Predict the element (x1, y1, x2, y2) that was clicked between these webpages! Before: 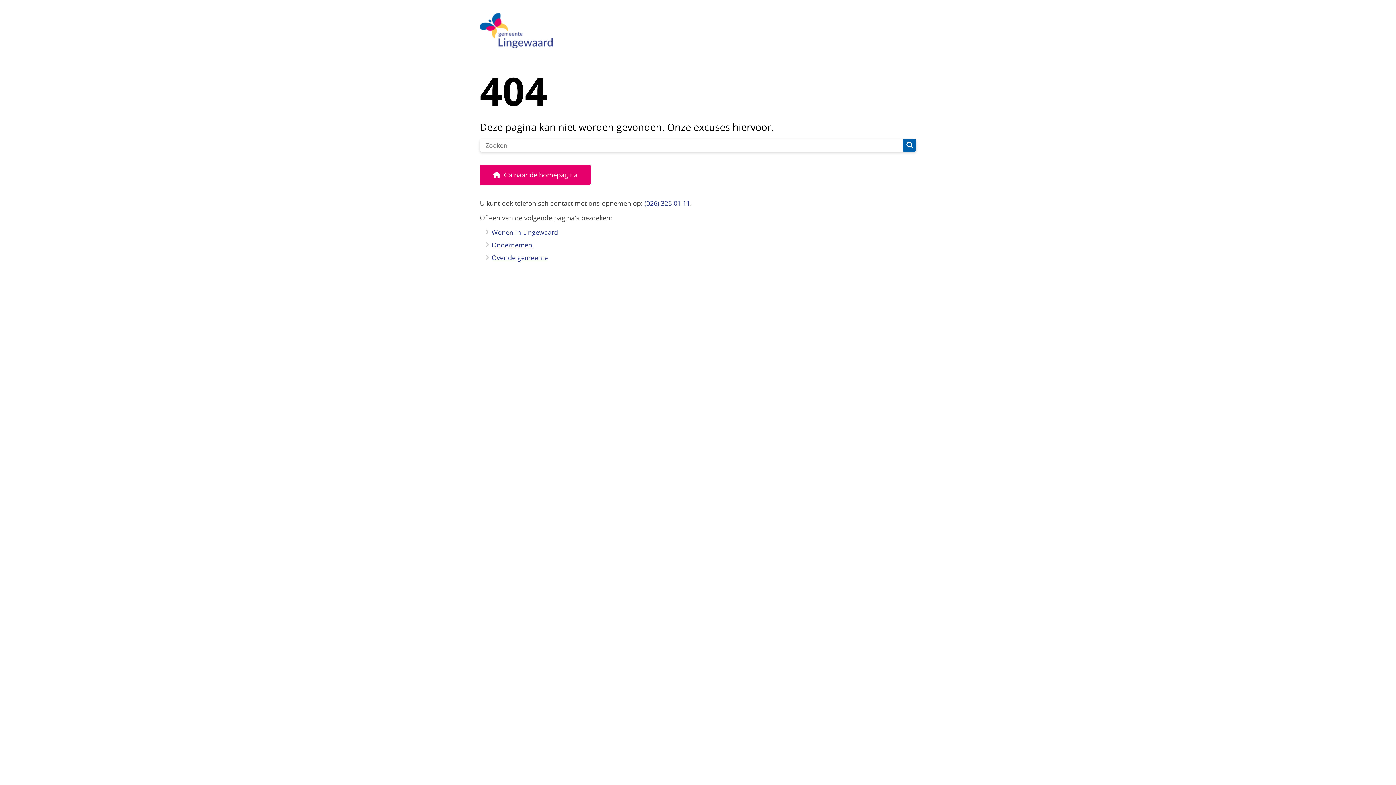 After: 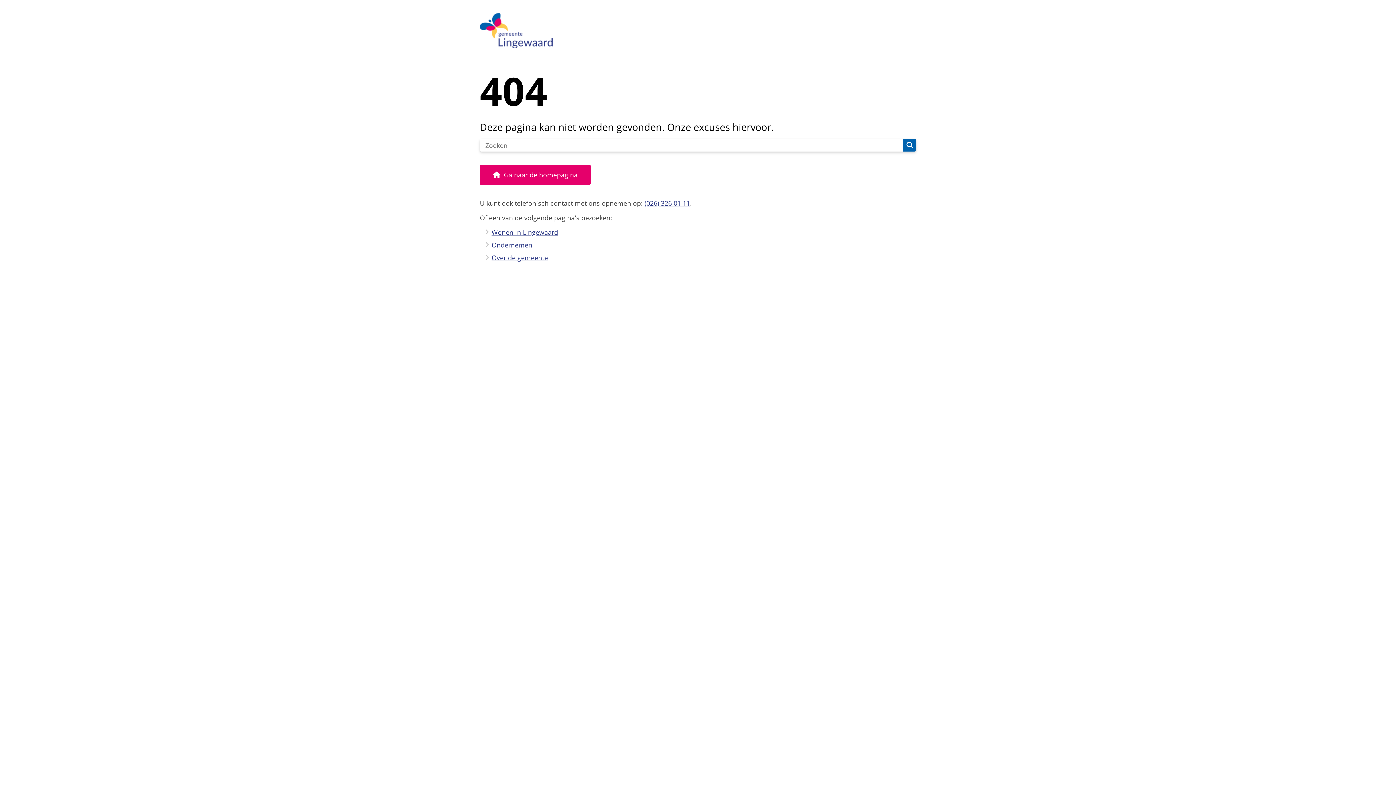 Action: label: Zoeken bbox: (903, 138, 916, 151)